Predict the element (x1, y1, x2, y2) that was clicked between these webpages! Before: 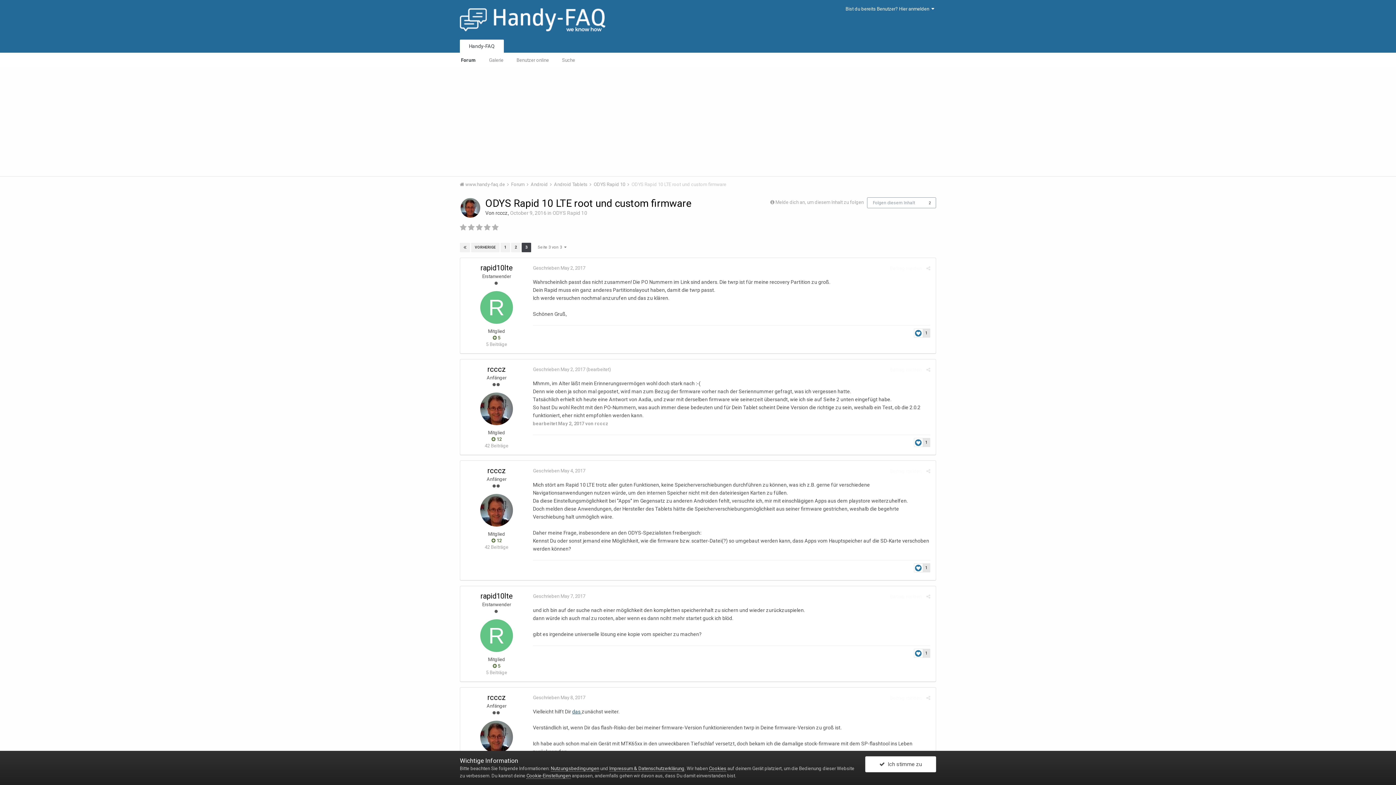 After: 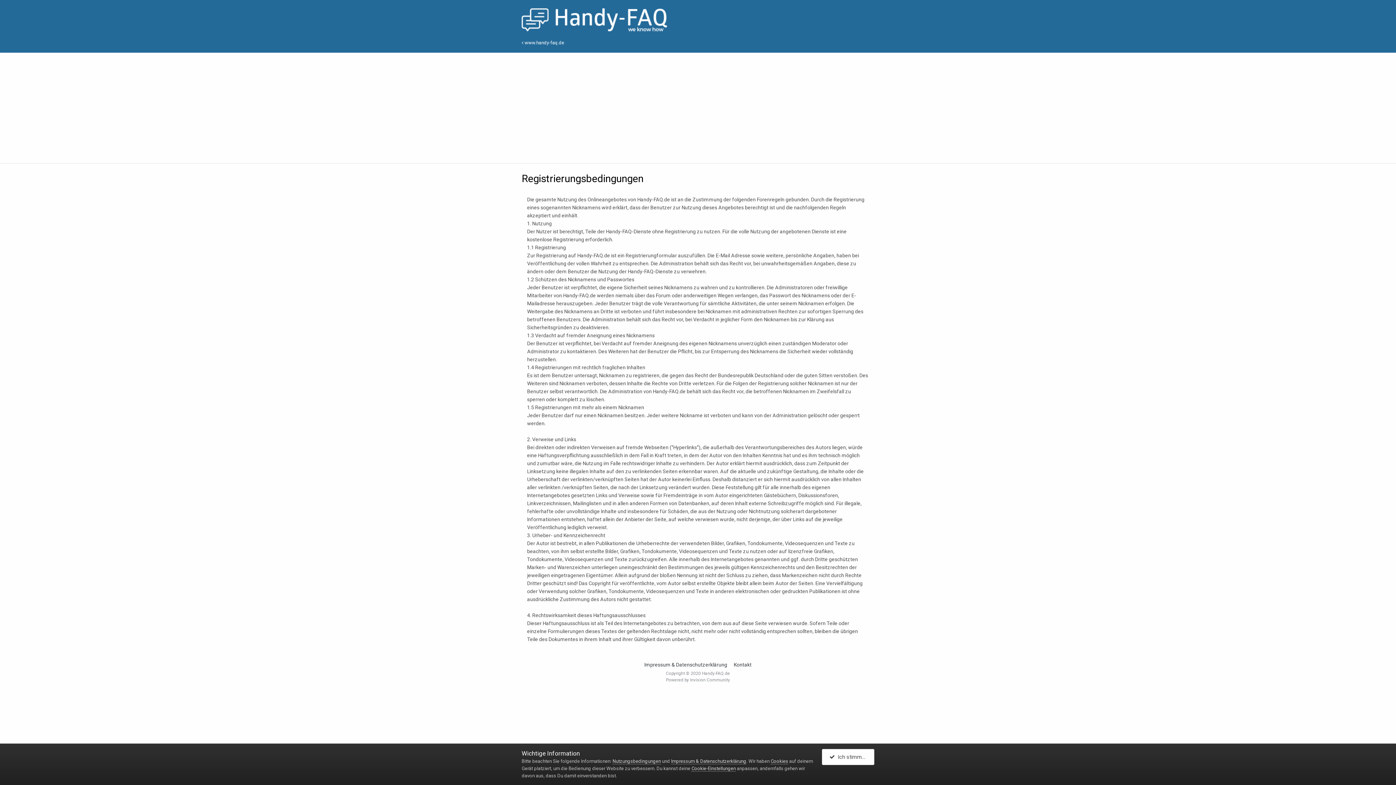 Action: bbox: (550, 766, 599, 772) label: Nutzungsbedingungen